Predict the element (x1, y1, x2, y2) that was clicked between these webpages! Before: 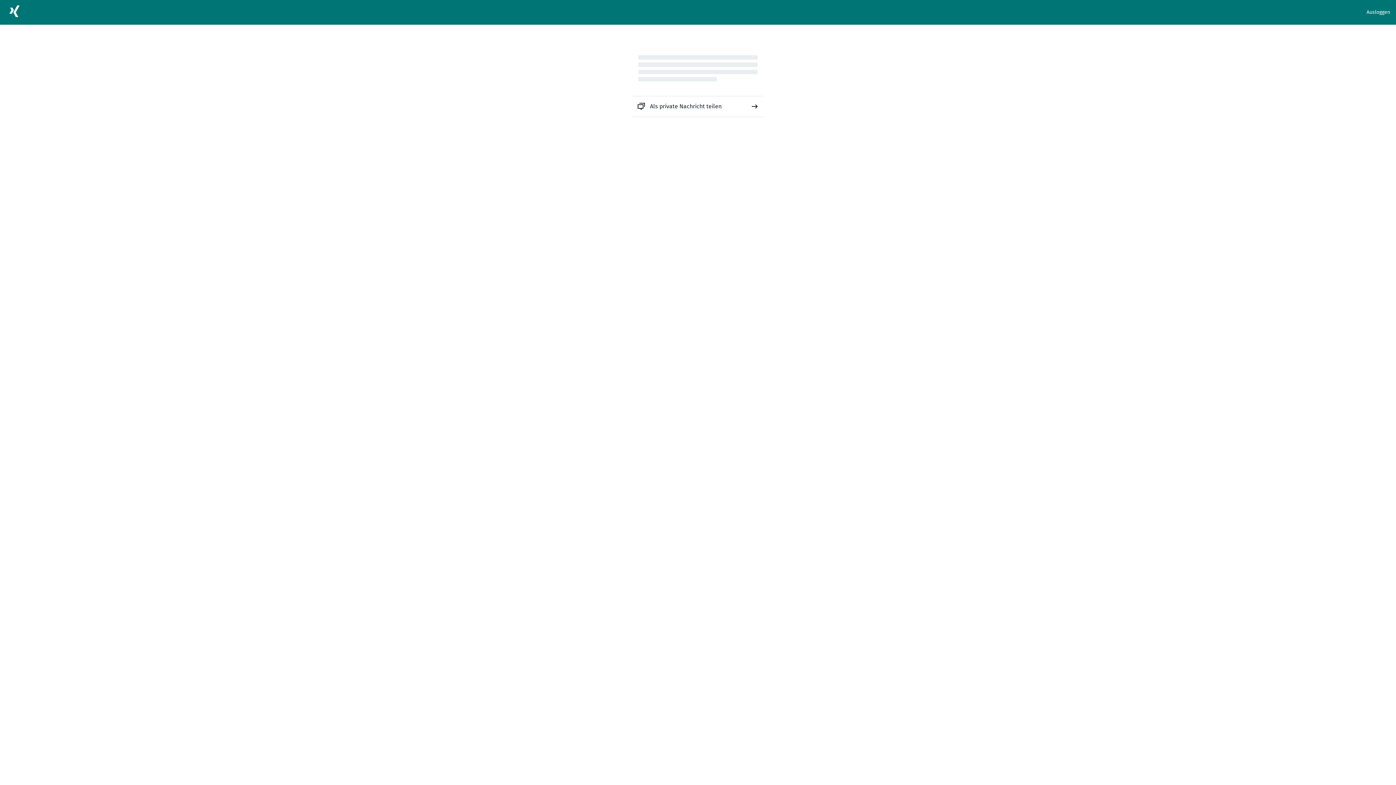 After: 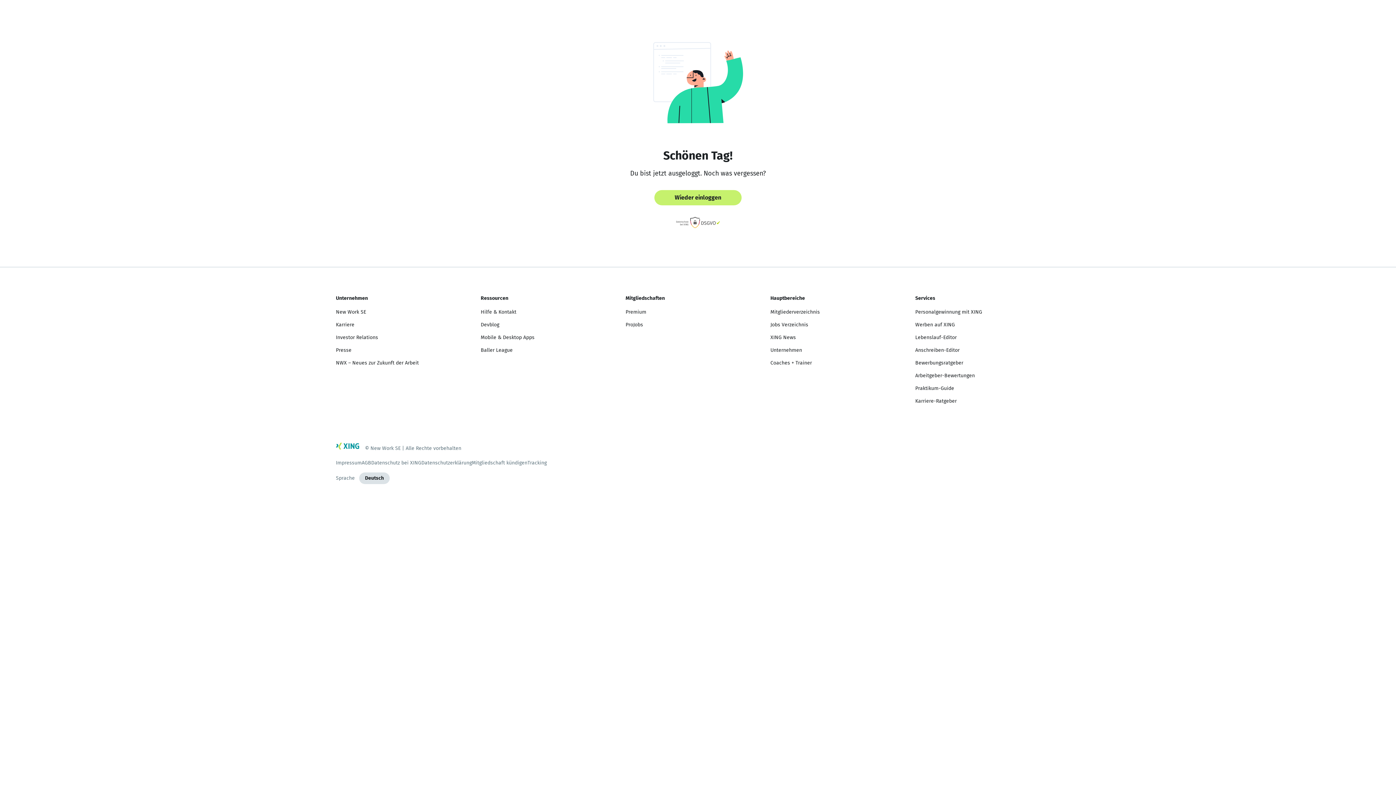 Action: bbox: (1366, 8, 1390, 16) label: Ausloggen